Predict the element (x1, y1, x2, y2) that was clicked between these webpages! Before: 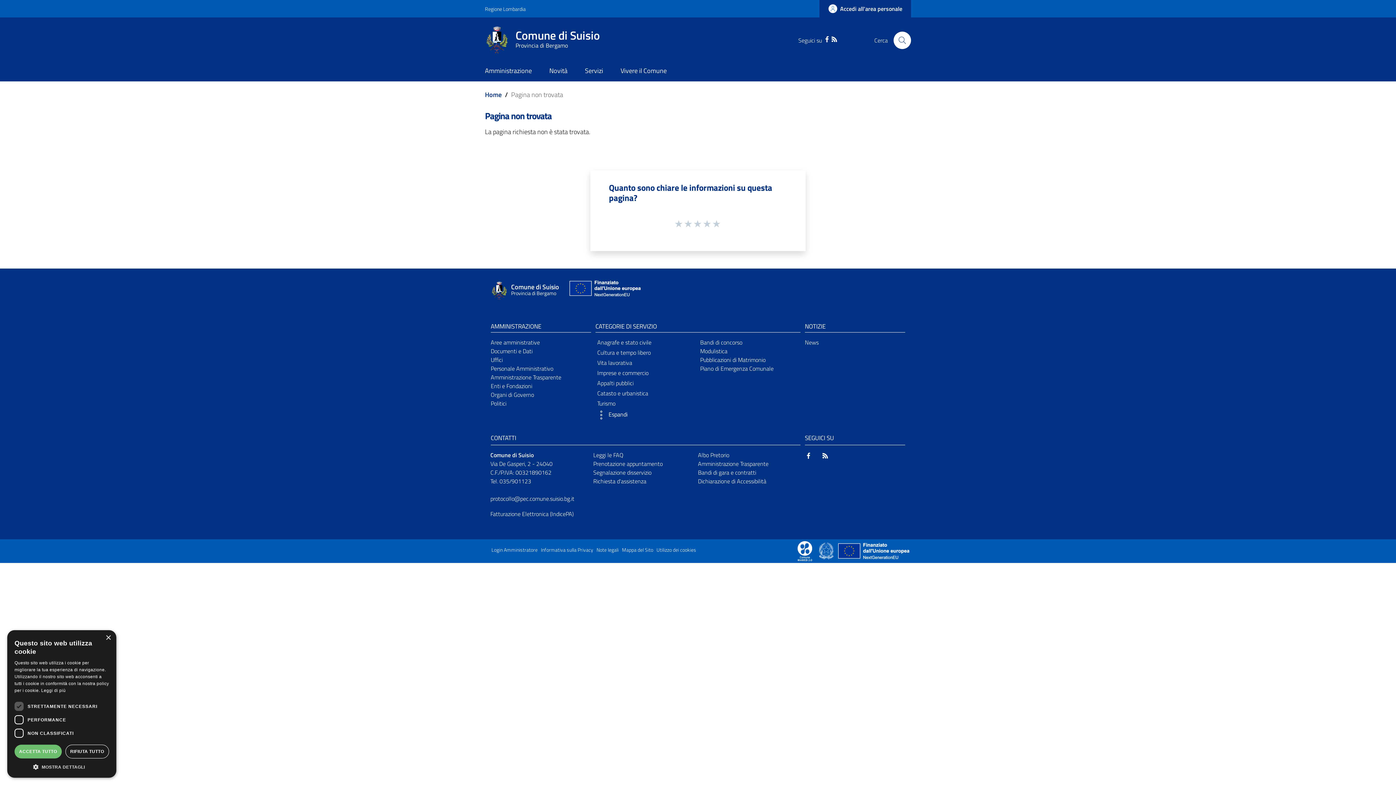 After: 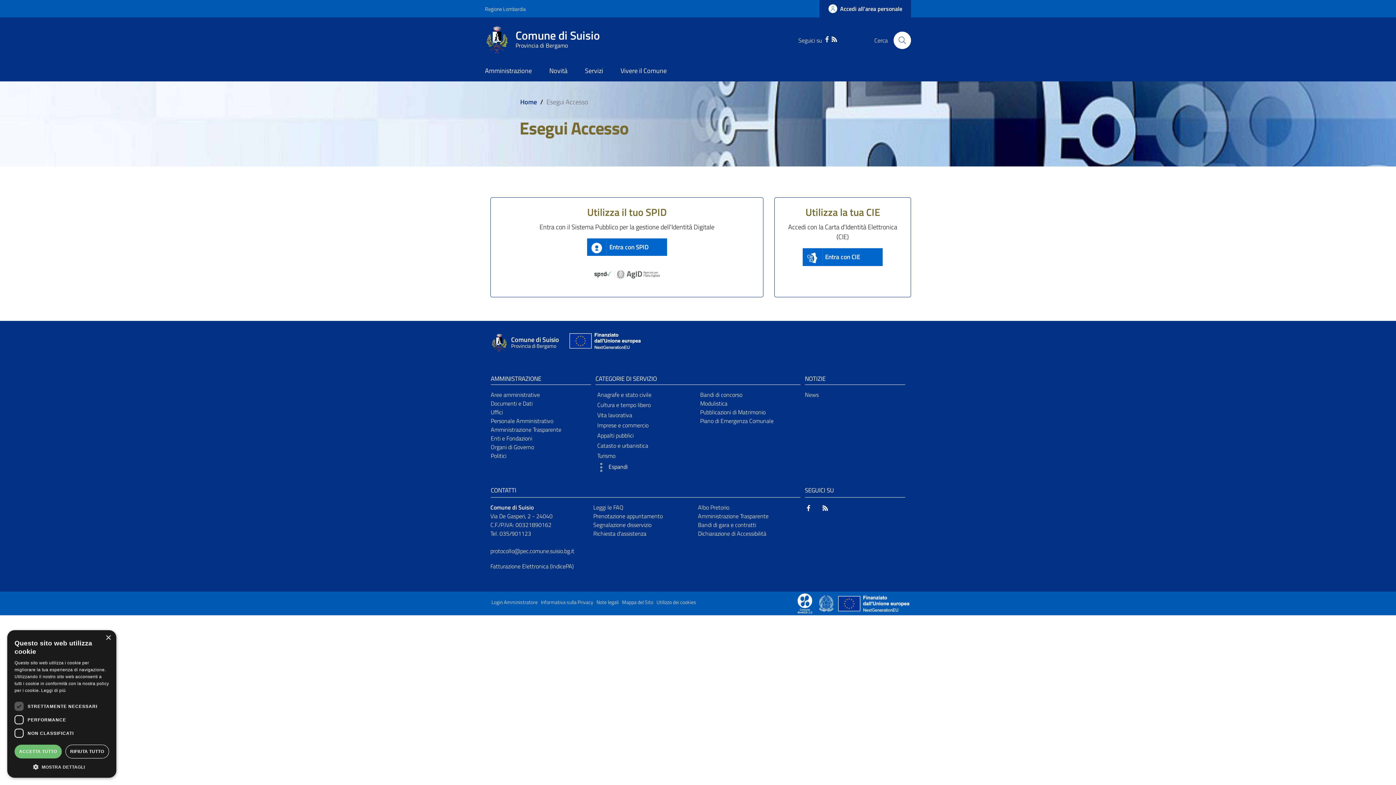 Action: label: Accedi all'area personale bbox: (819, 0, 911, 17)